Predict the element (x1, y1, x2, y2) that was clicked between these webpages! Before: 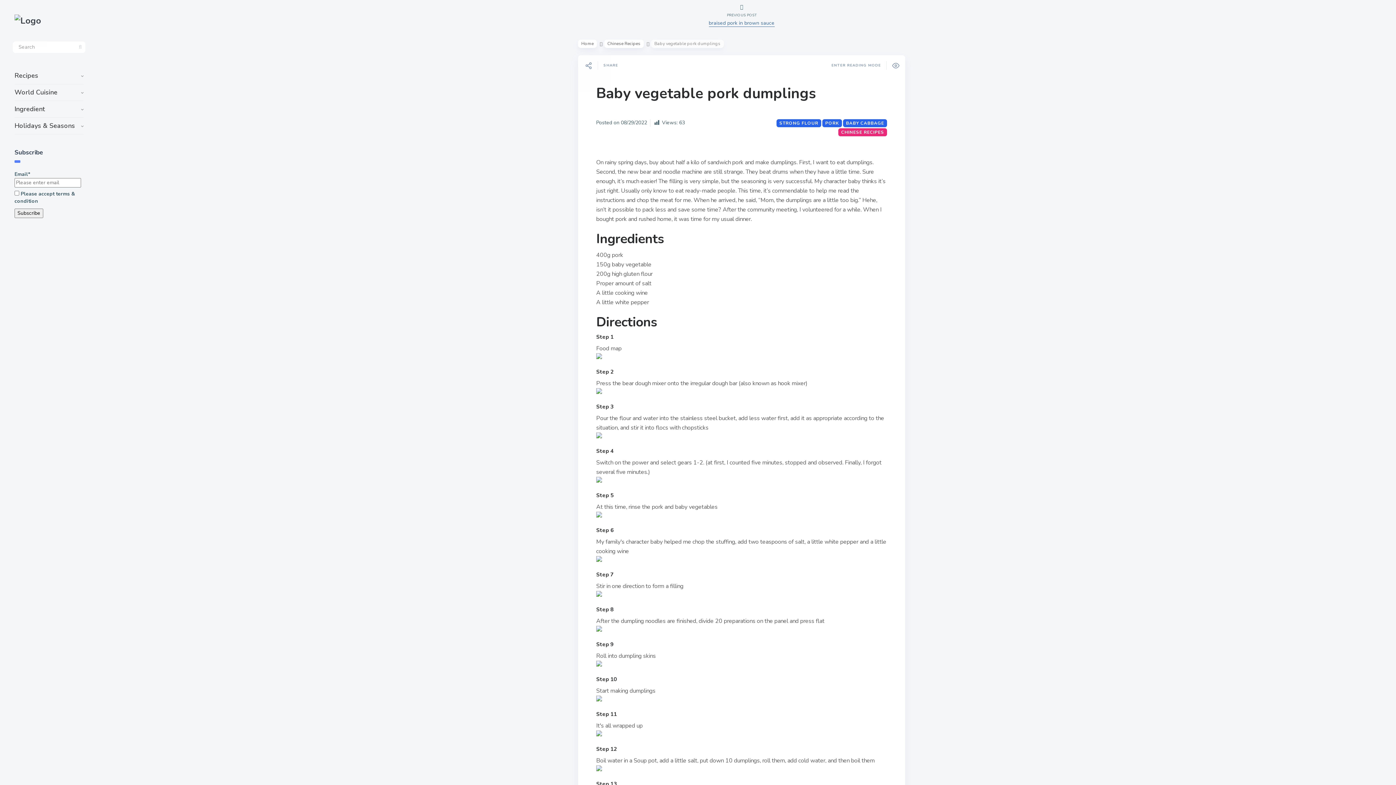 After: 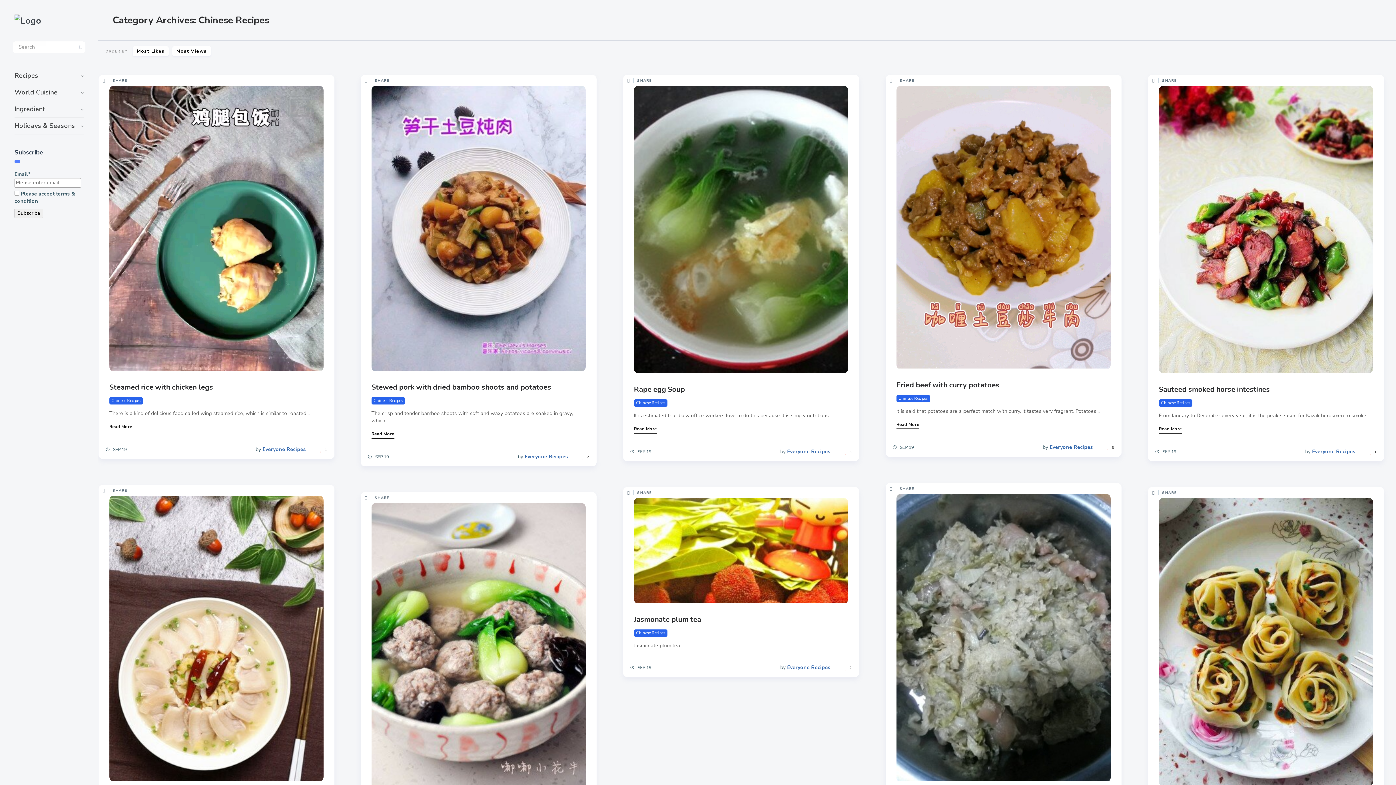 Action: label: CHINESE RECIPES bbox: (838, 128, 887, 136)